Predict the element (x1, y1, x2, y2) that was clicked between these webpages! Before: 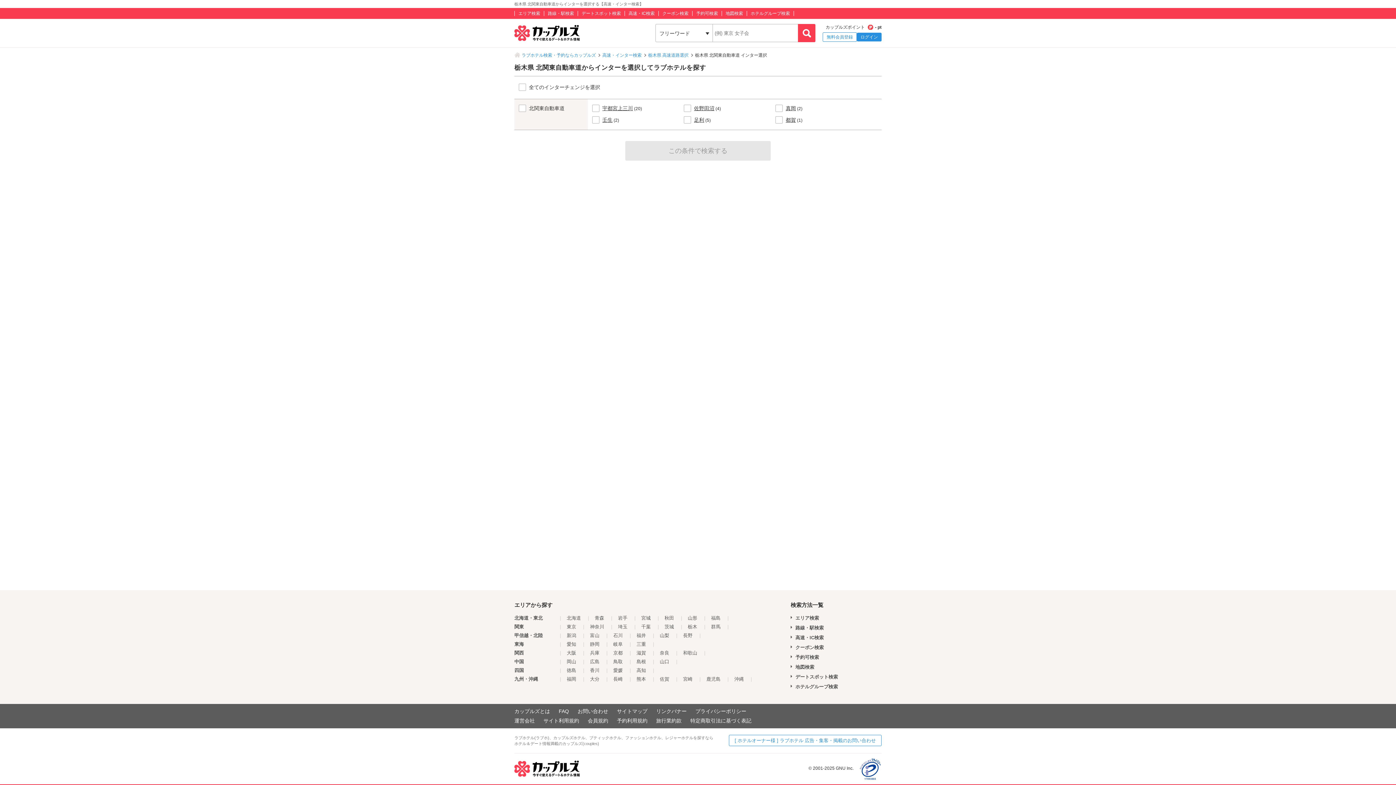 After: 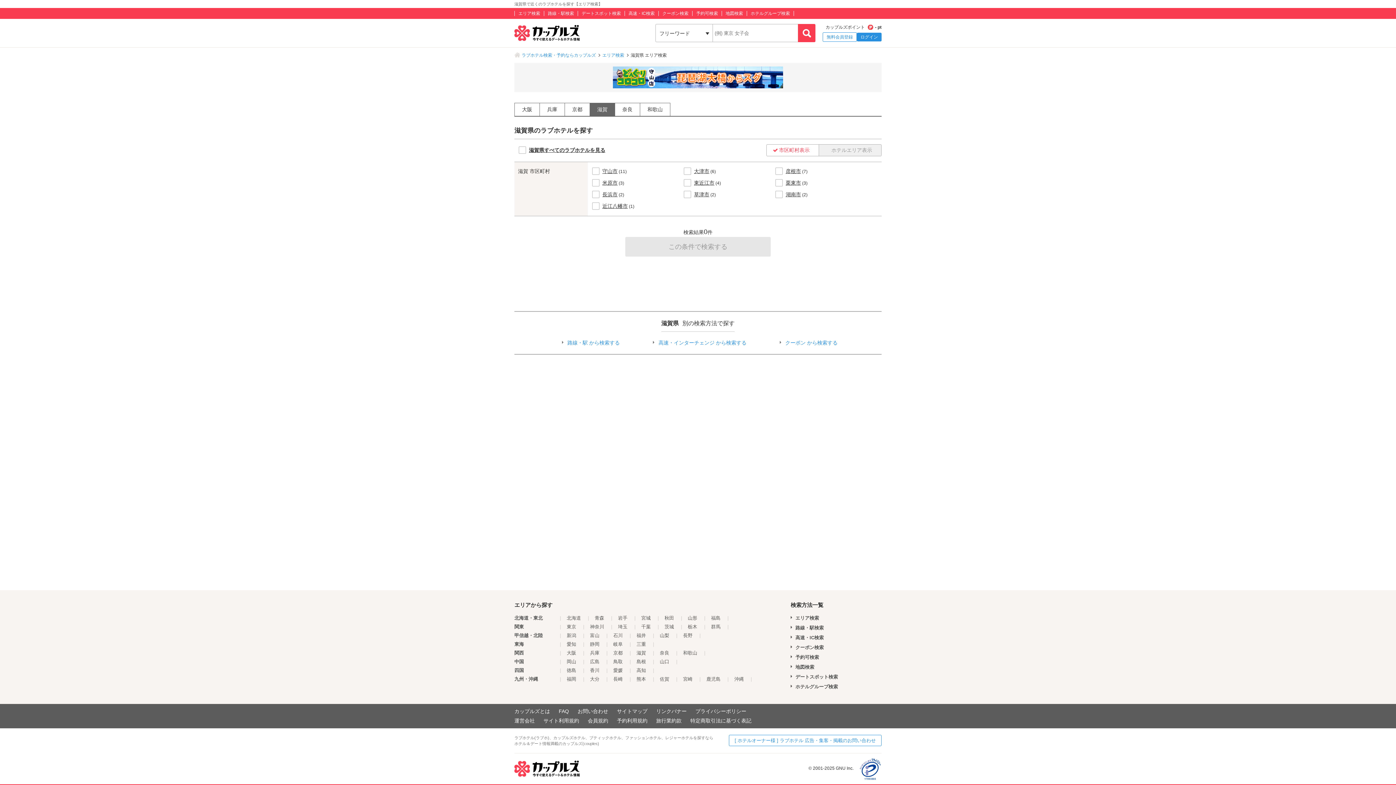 Action: label: 滋賀 bbox: (636, 650, 646, 656)